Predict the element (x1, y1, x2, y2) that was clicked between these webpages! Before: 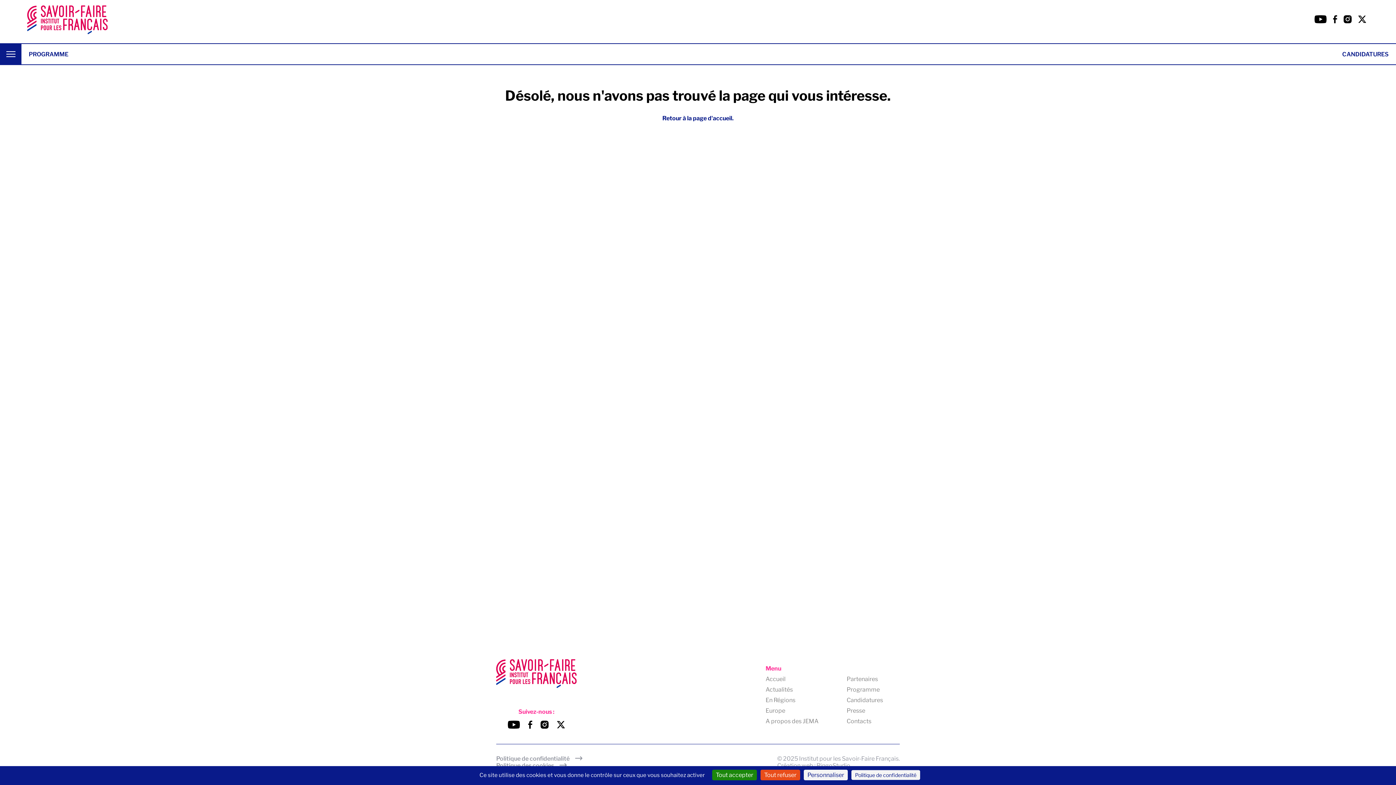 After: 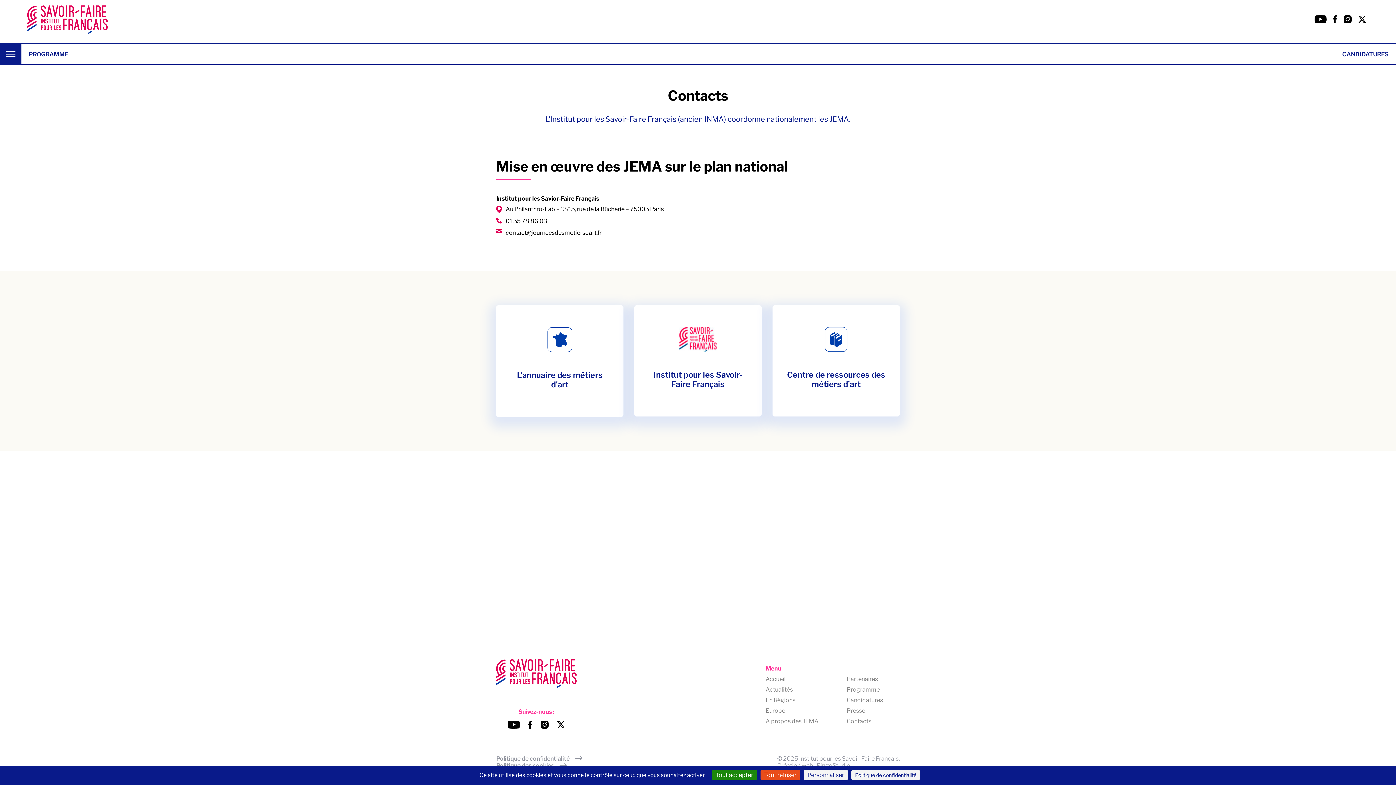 Action: label: Contacts bbox: (846, 718, 871, 724)